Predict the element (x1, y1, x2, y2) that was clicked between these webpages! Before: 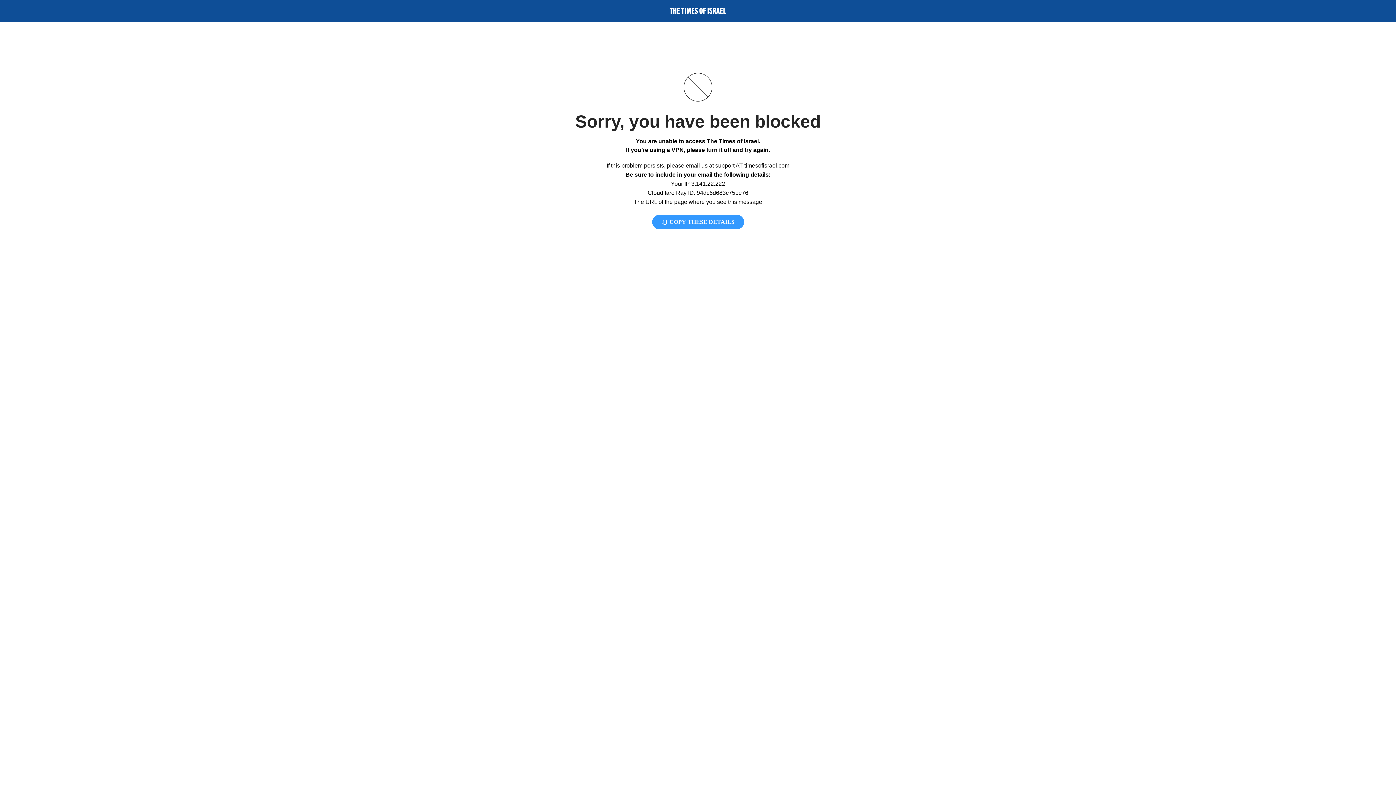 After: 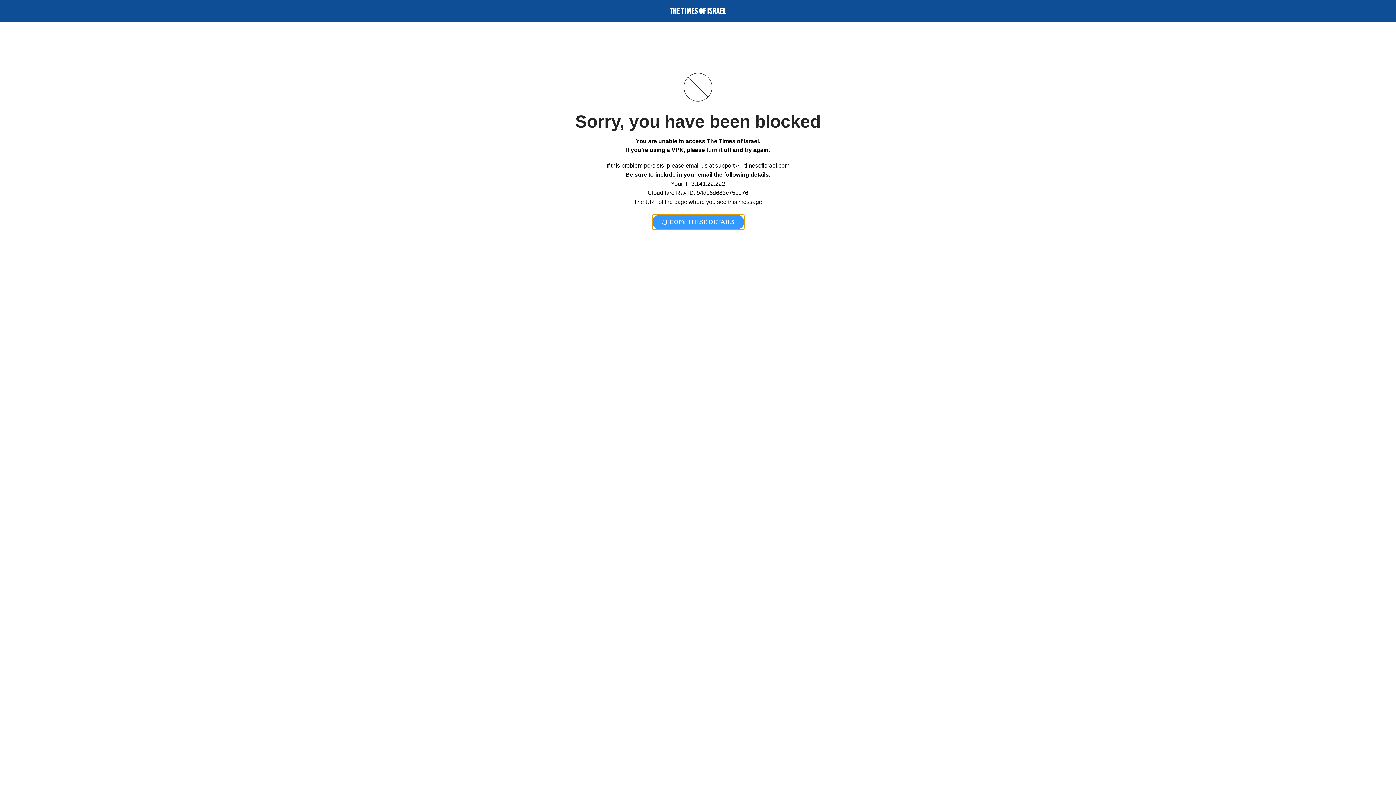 Action: bbox: (652, 214, 744, 229) label:  COPY THESE DETAILS